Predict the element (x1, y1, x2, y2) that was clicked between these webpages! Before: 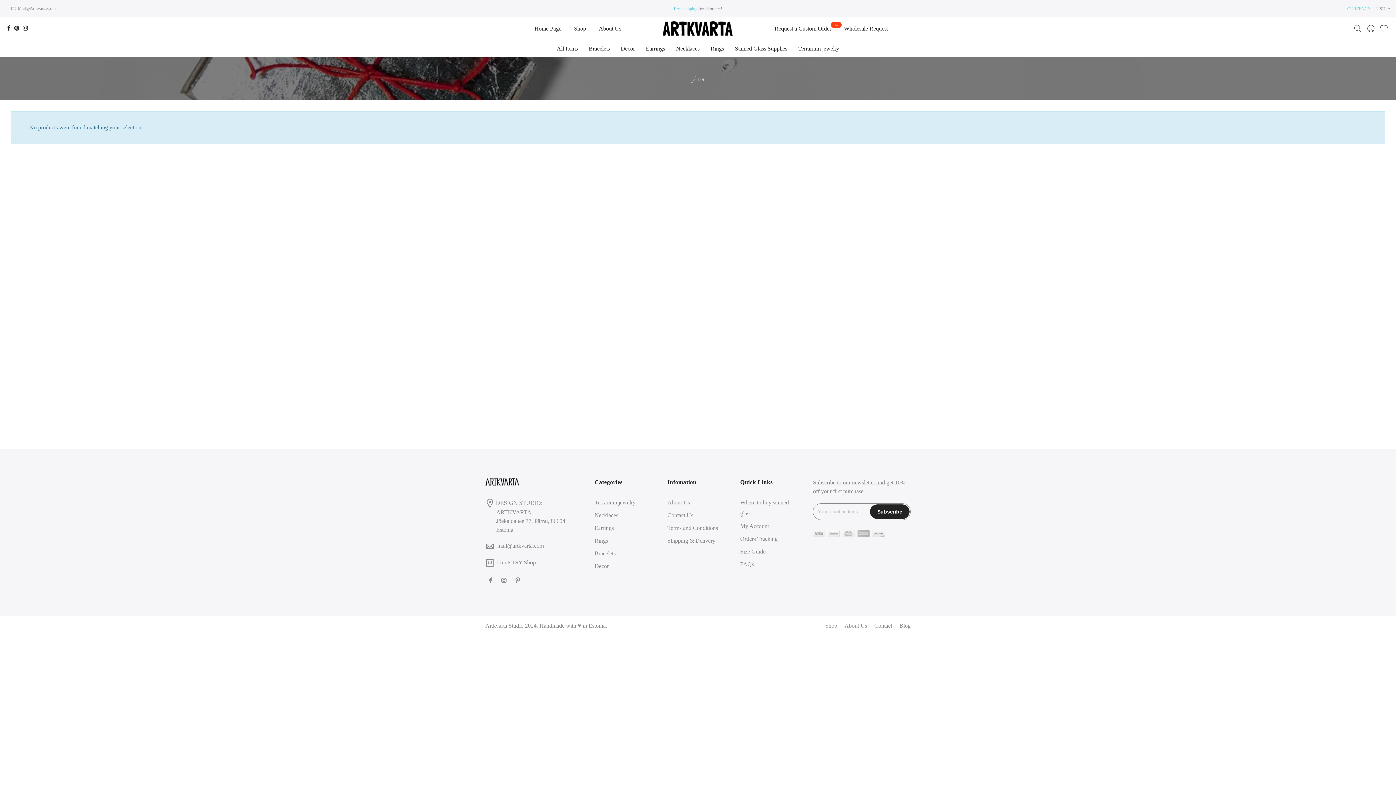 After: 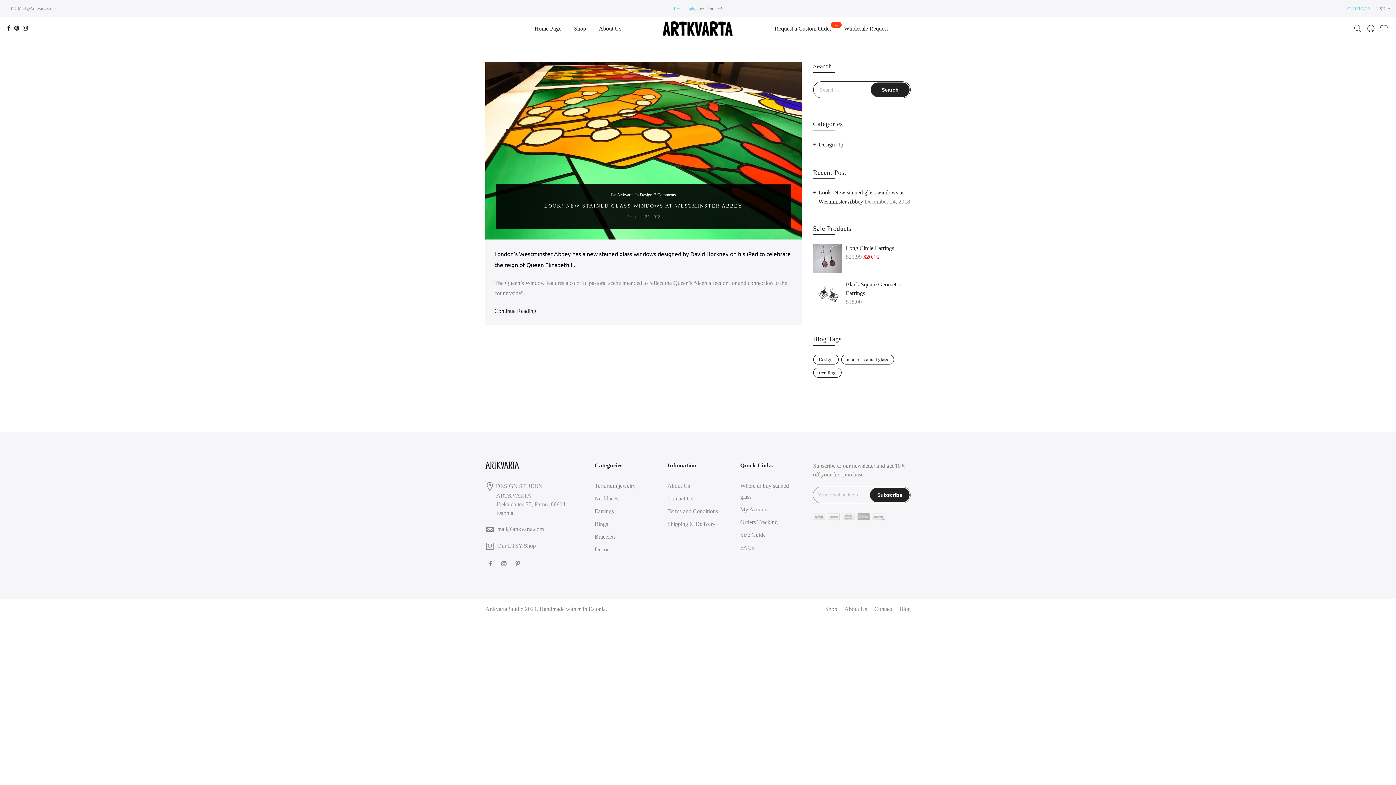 Action: bbox: (899, 622, 910, 628) label: Blog